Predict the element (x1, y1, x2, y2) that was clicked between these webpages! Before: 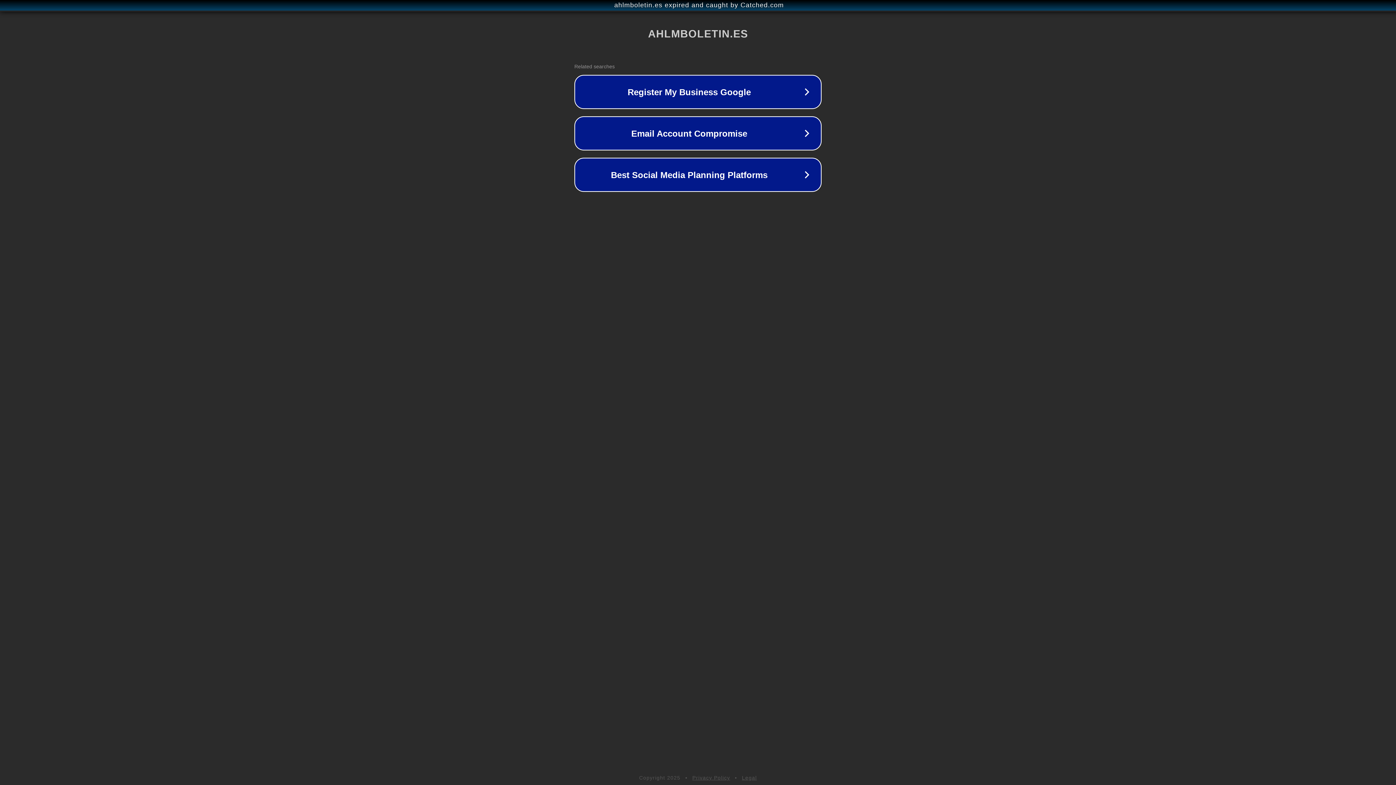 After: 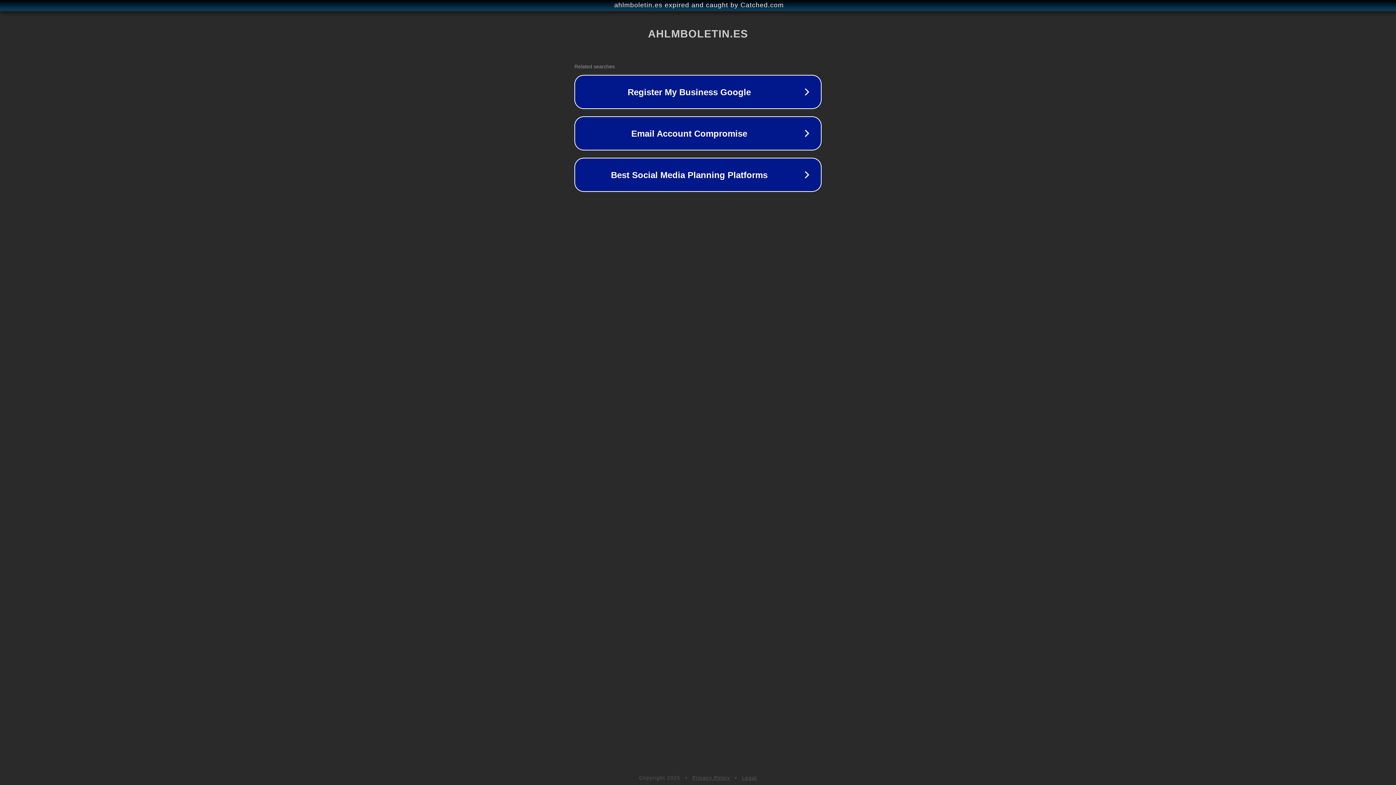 Action: label: Legal bbox: (742, 775, 757, 781)